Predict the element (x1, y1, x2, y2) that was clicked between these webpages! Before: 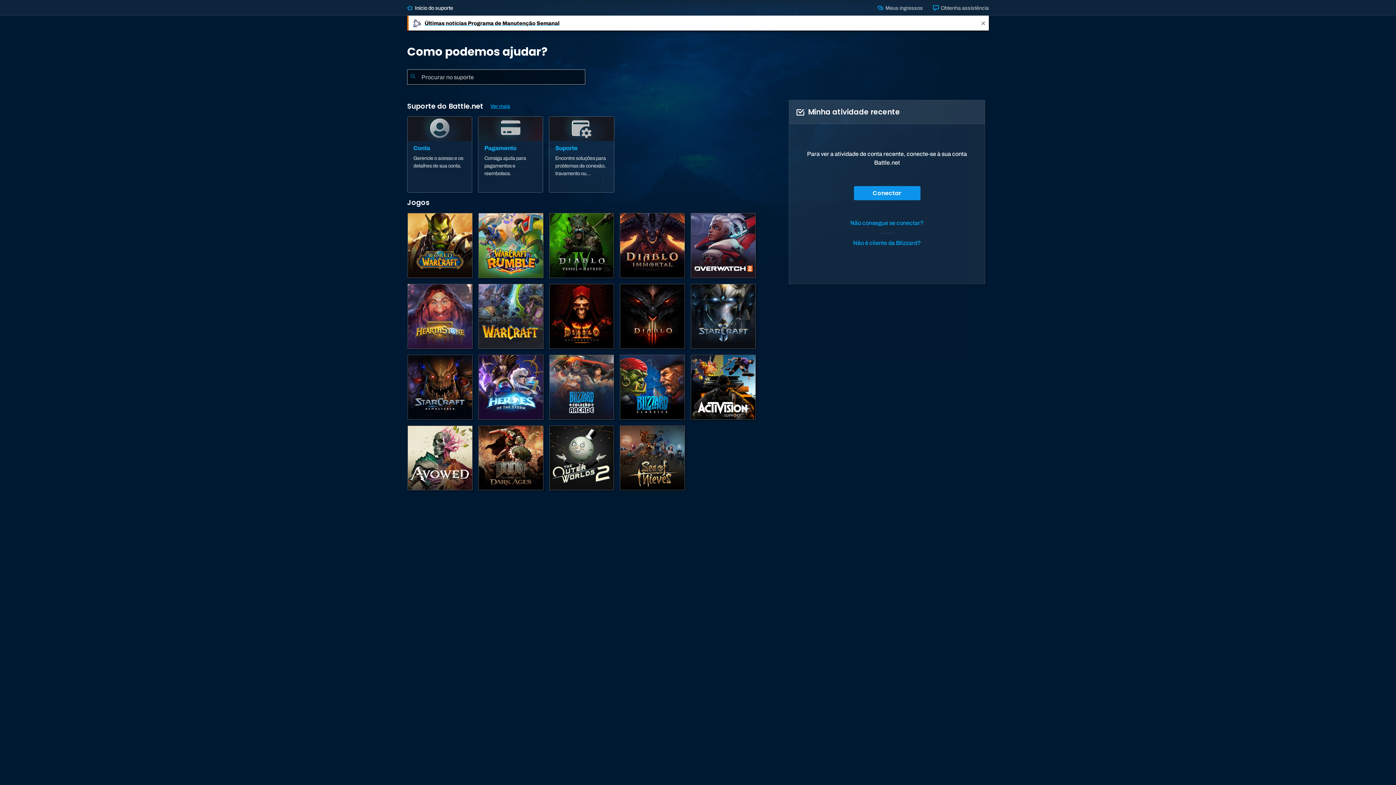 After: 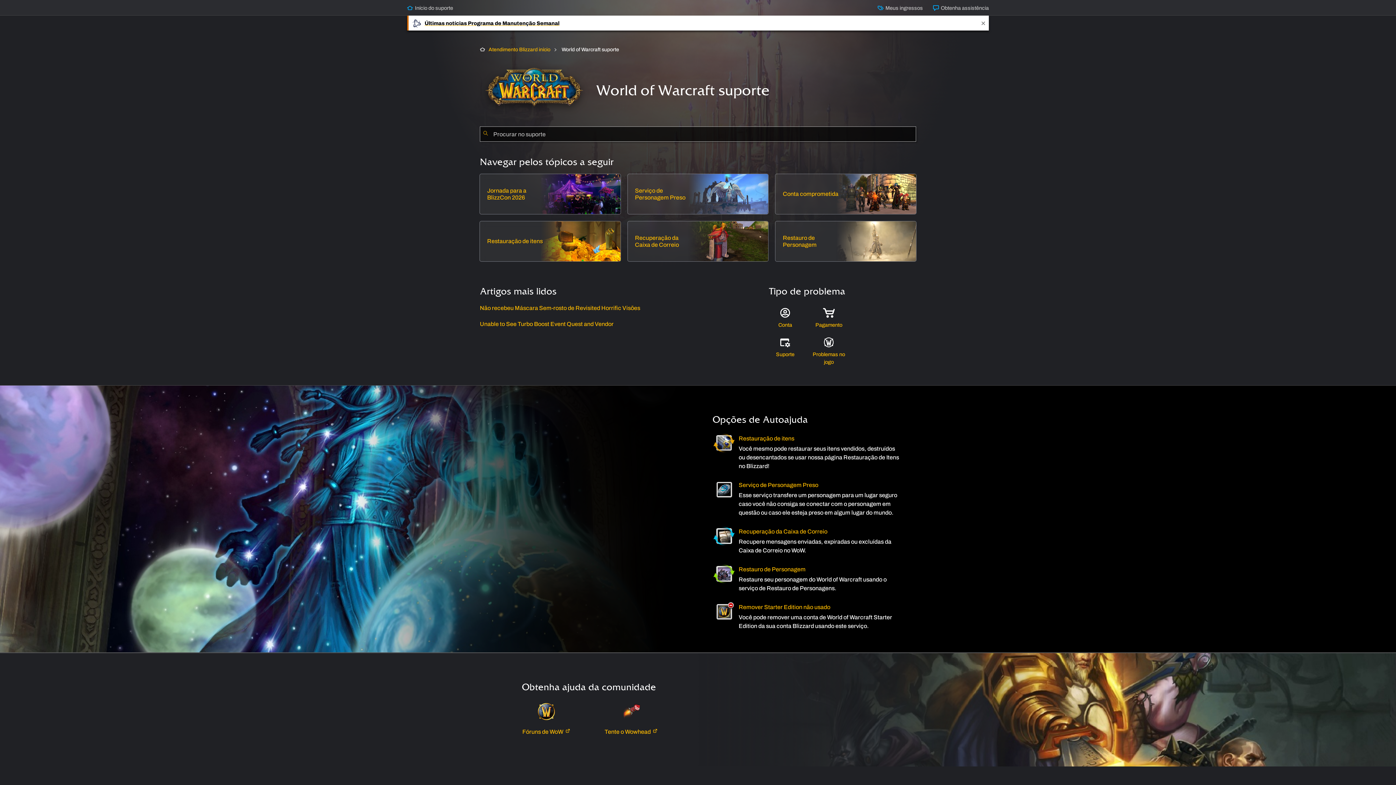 Action: bbox: (407, 212, 473, 278) label: World of Warcraft